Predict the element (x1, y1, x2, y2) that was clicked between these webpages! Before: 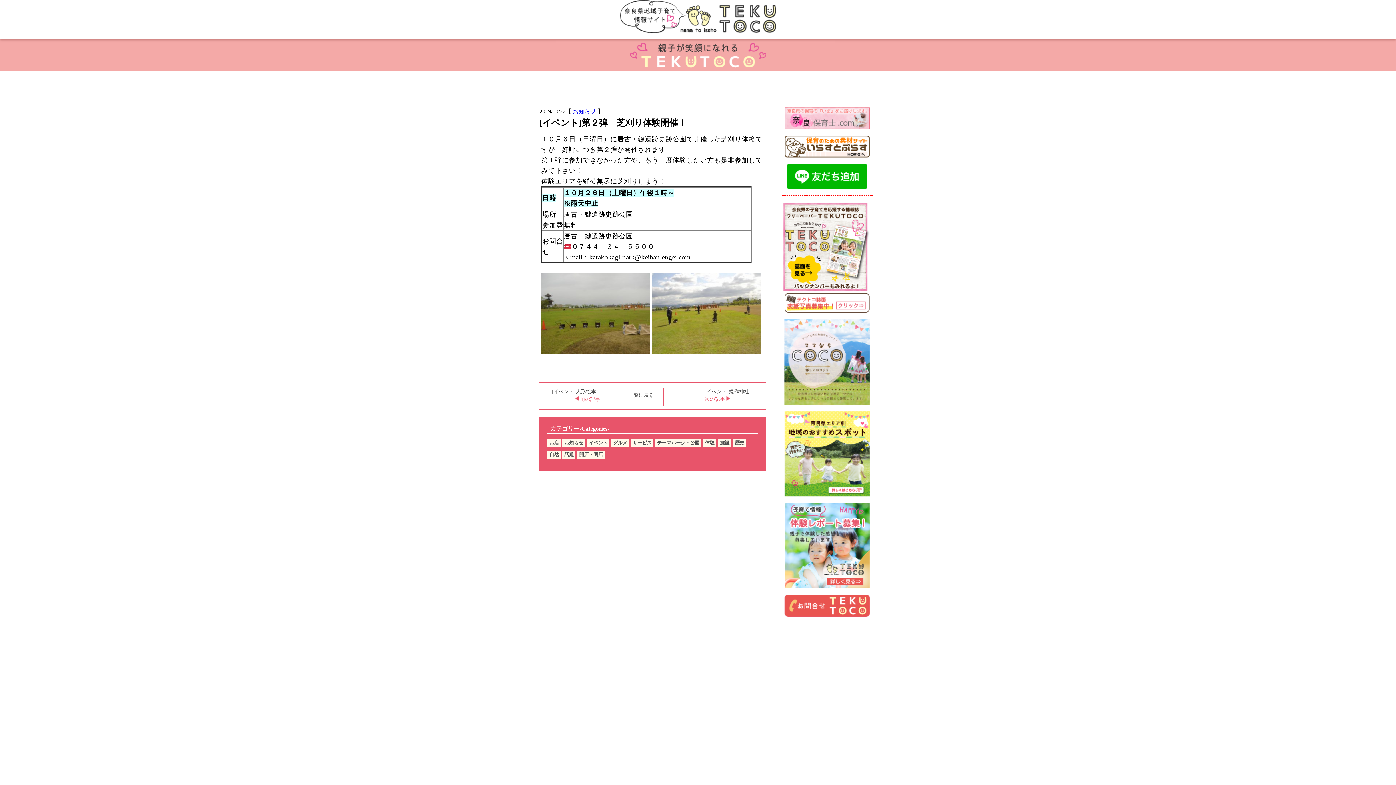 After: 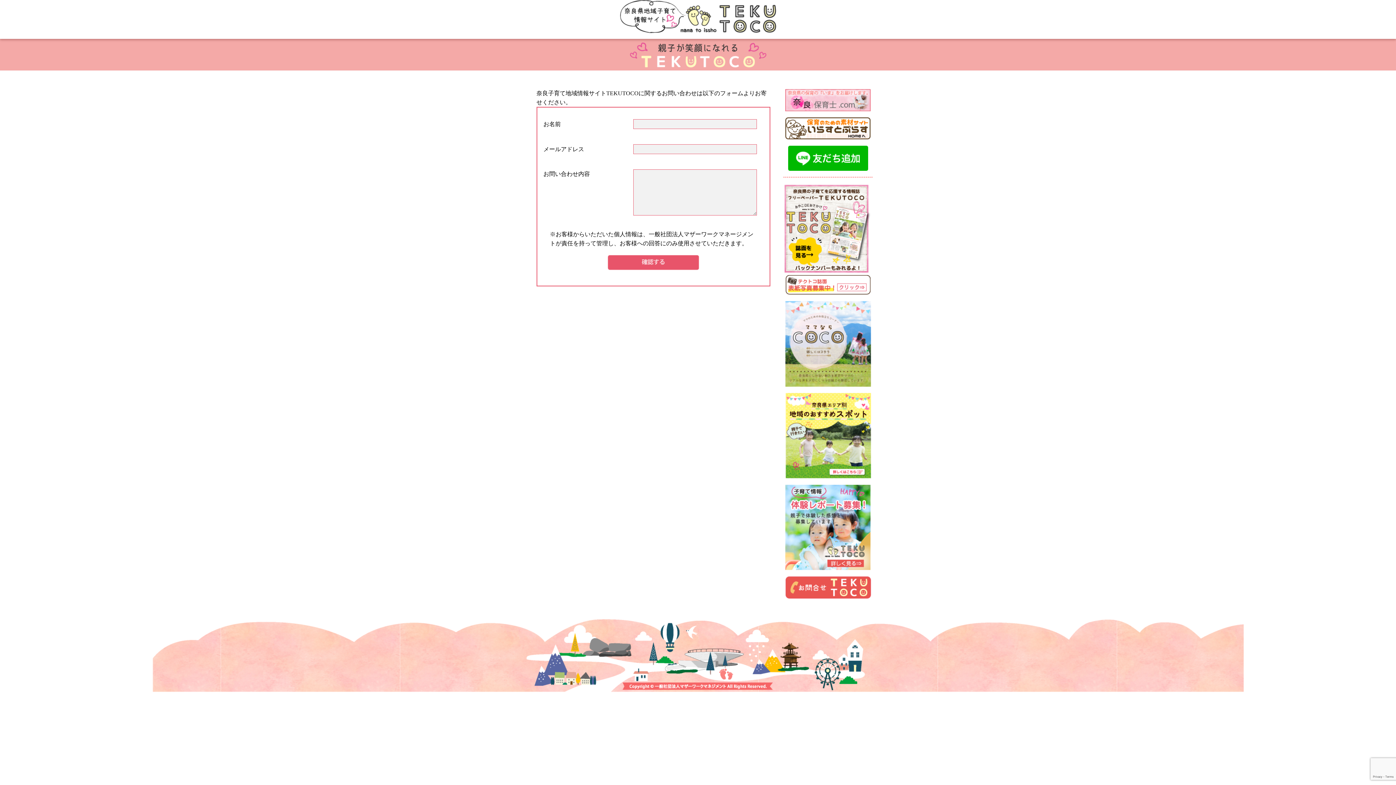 Action: bbox: (784, 615, 870, 621)